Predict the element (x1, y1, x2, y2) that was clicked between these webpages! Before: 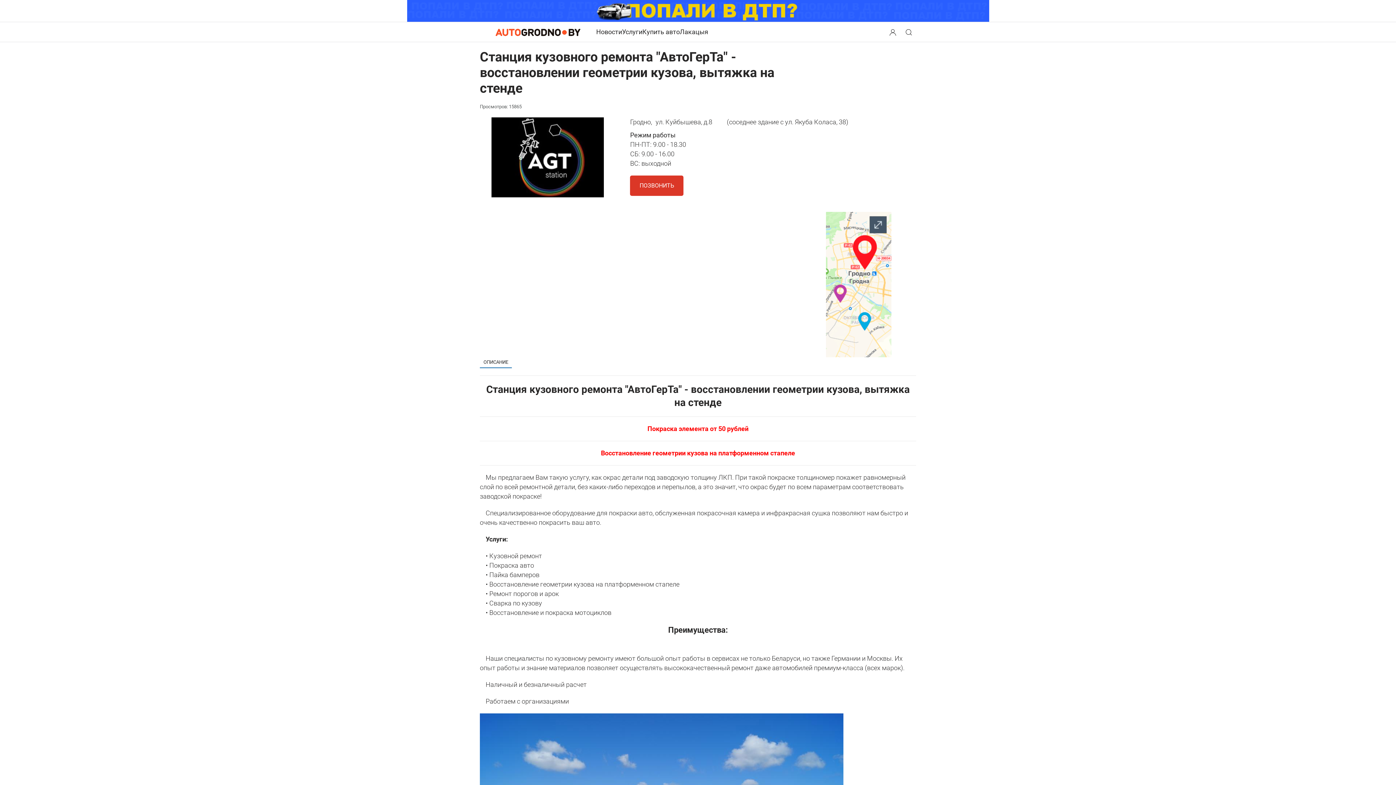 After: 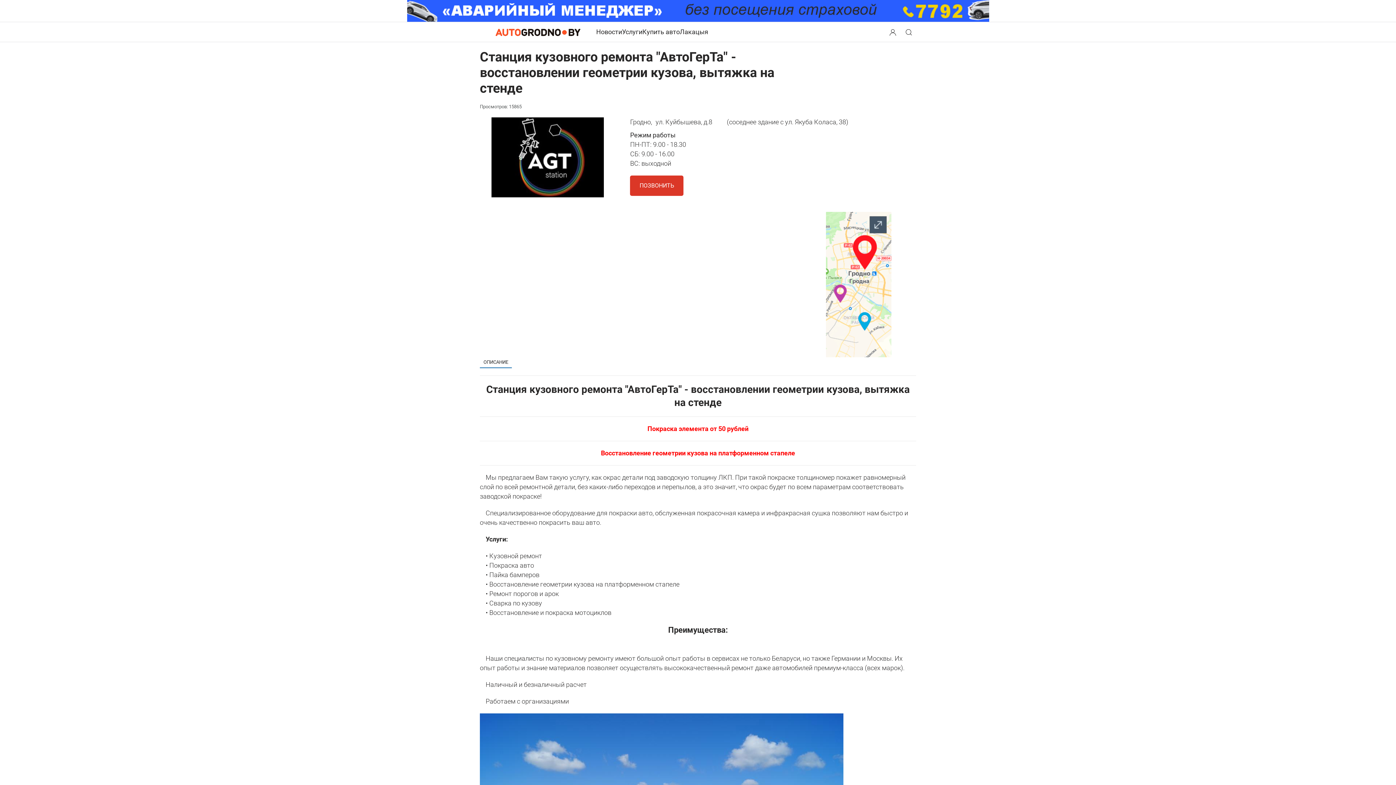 Action: bbox: (480, 357, 512, 368) label: ОПИСАНИЕ